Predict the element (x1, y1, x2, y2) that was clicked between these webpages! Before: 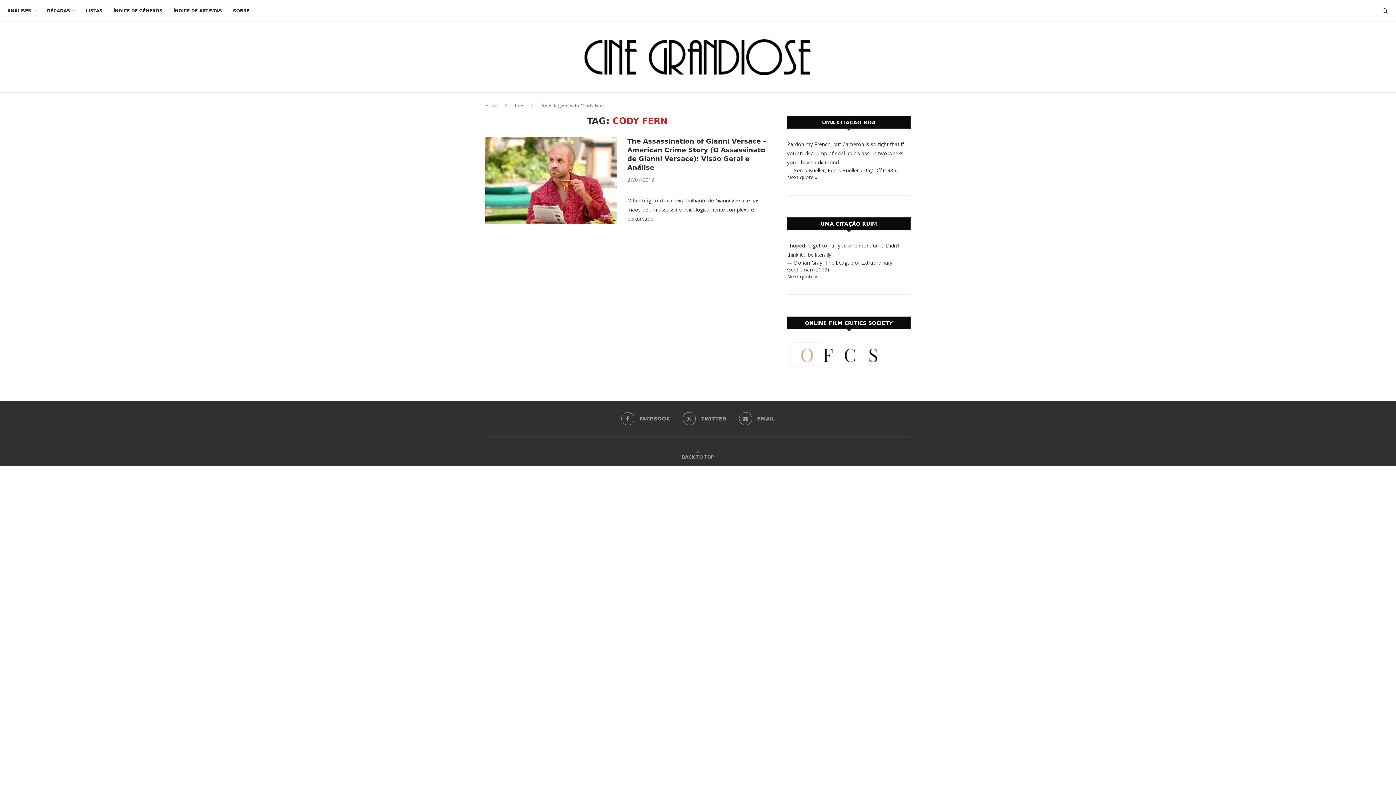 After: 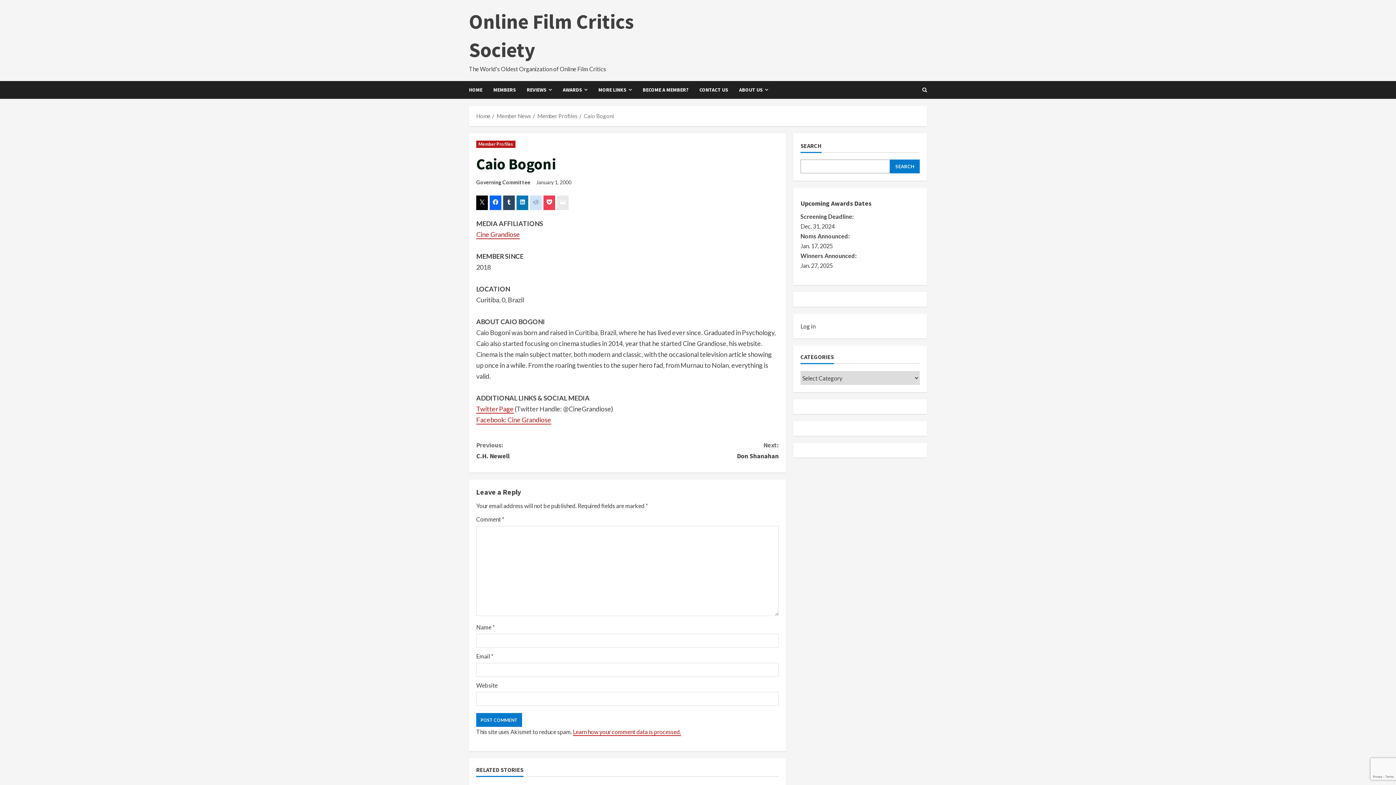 Action: bbox: (787, 340, 881, 347)